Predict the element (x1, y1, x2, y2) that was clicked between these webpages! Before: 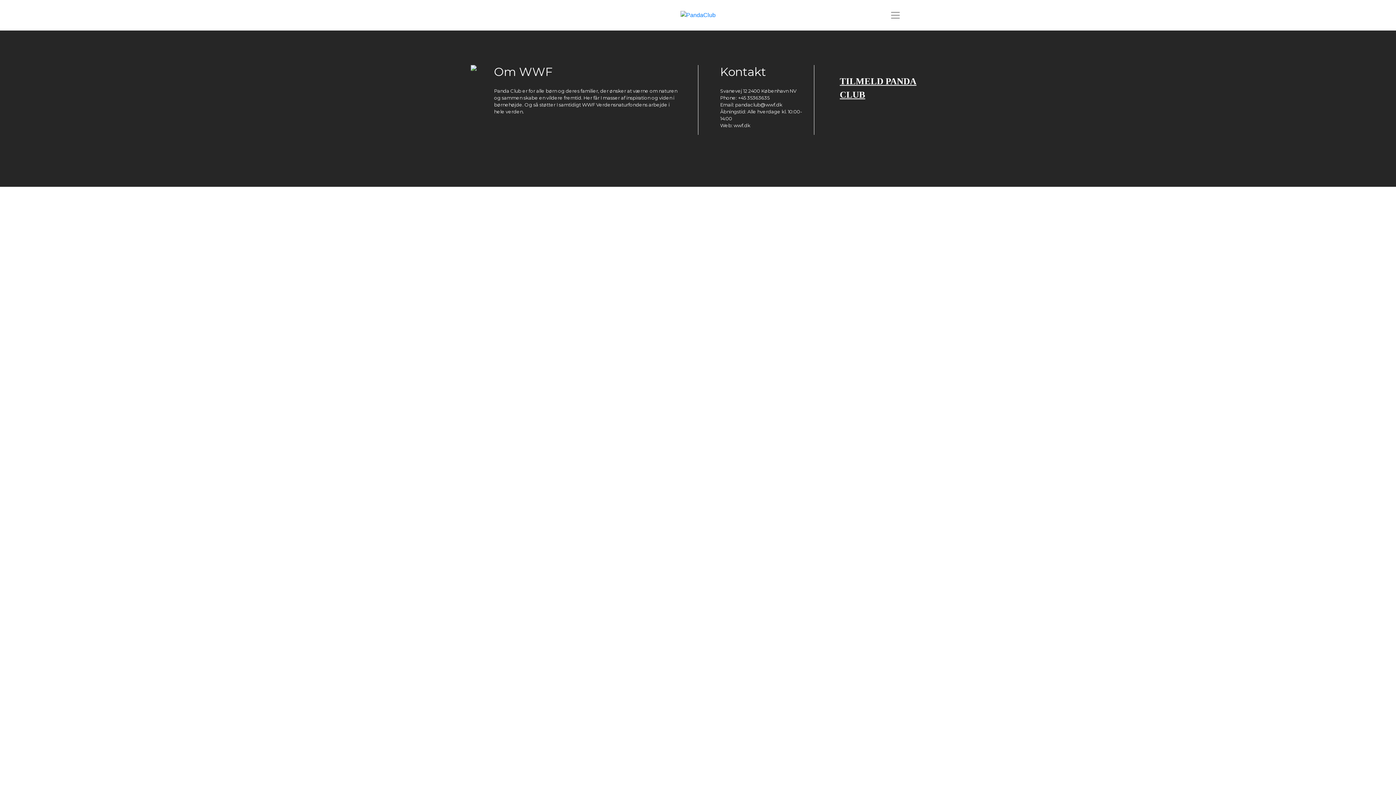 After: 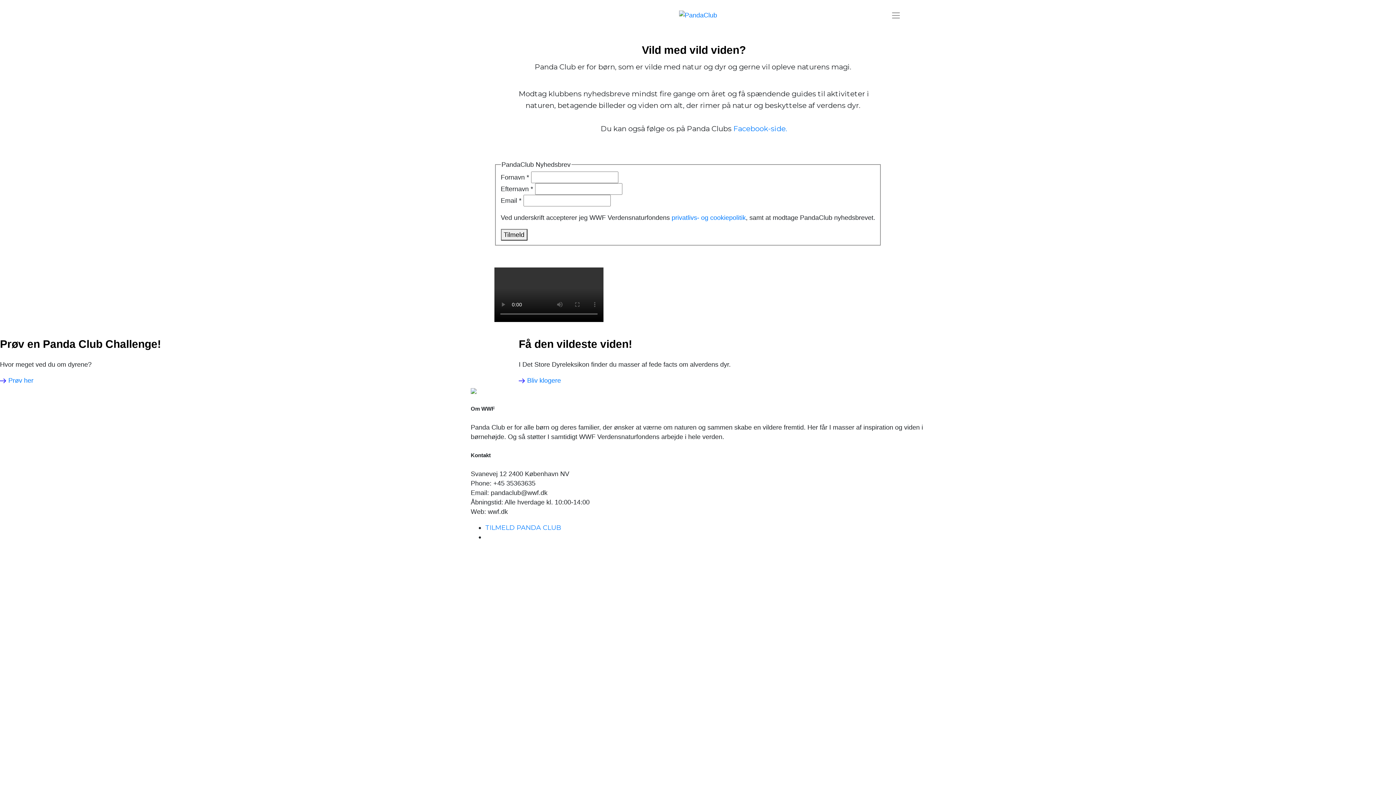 Action: bbox: (678, 11, 718, 17)